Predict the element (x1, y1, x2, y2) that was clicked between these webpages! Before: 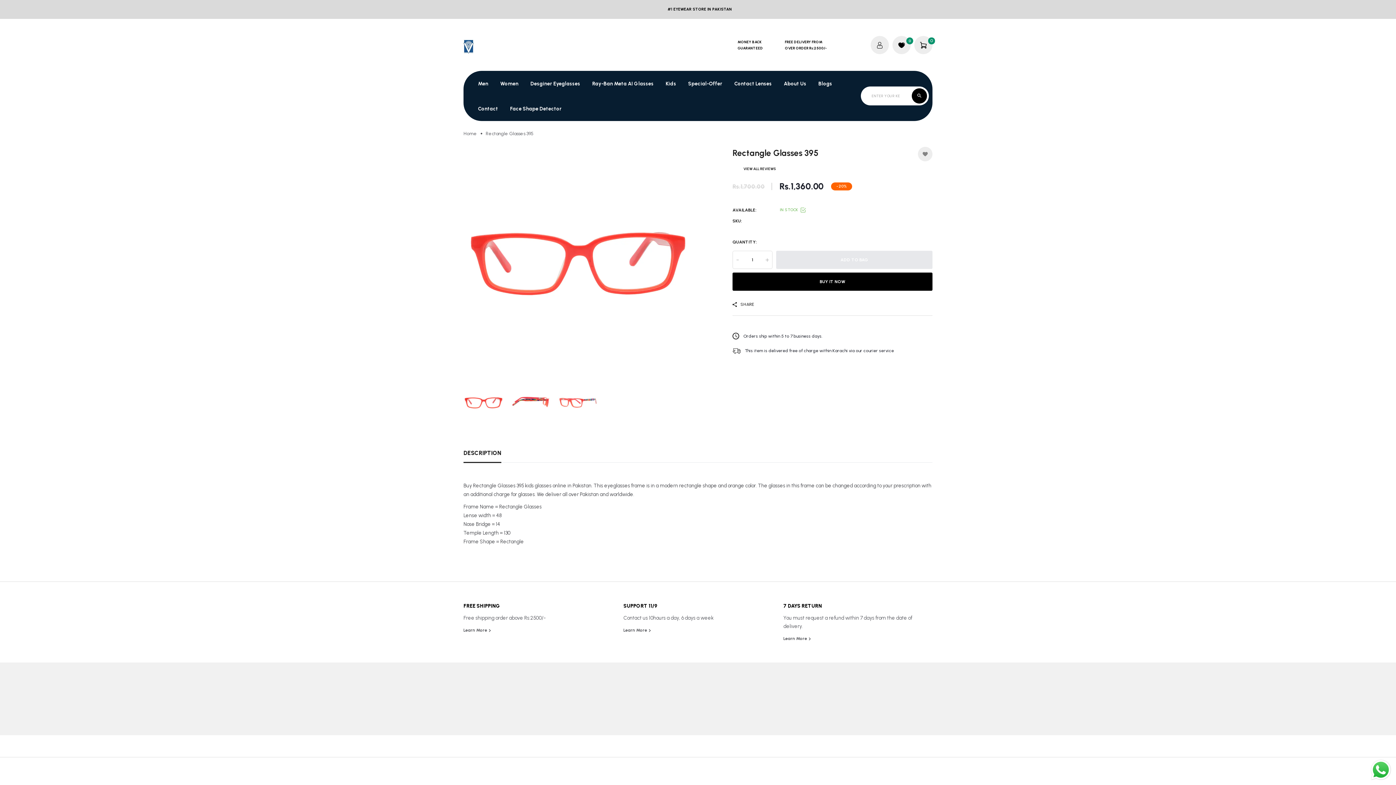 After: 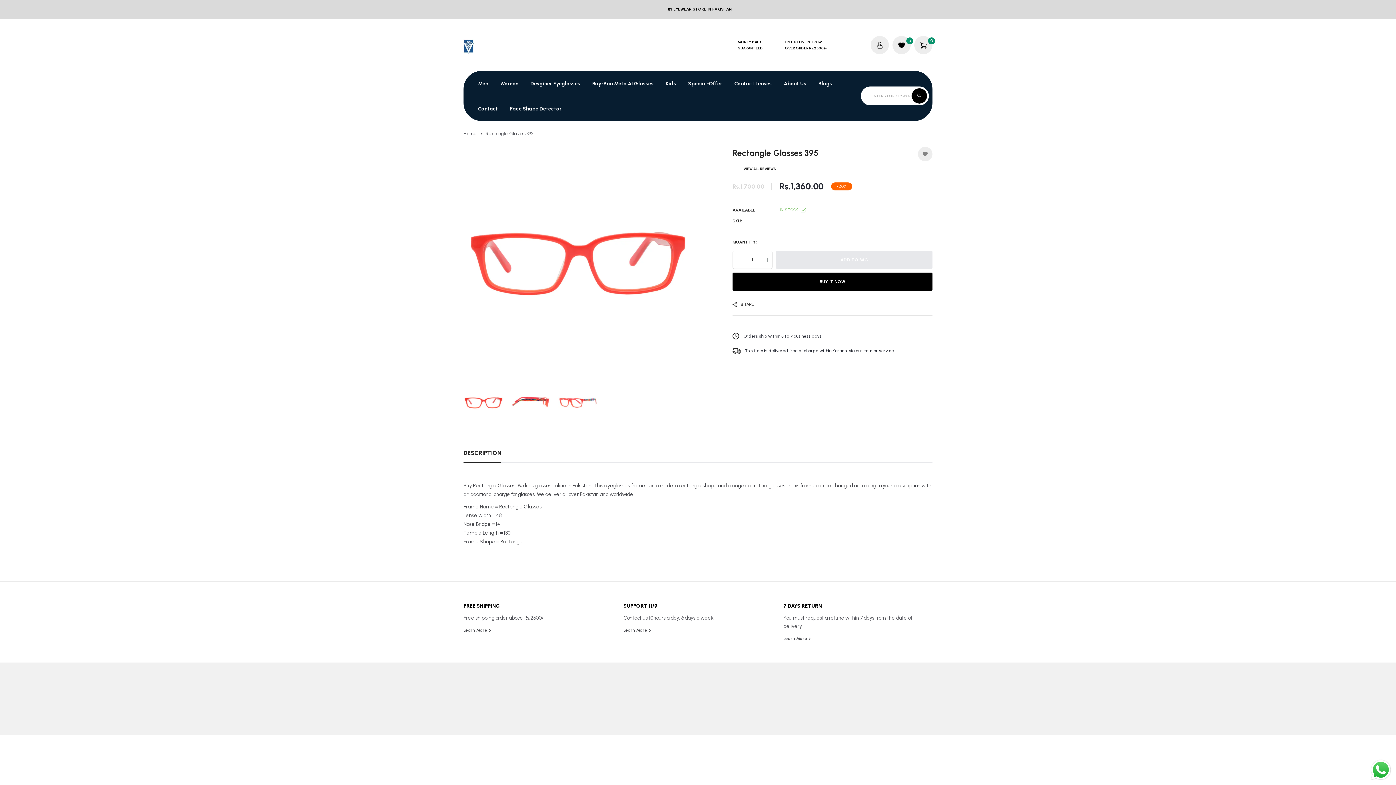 Action: bbox: (762, 251, 772, 268) label: +